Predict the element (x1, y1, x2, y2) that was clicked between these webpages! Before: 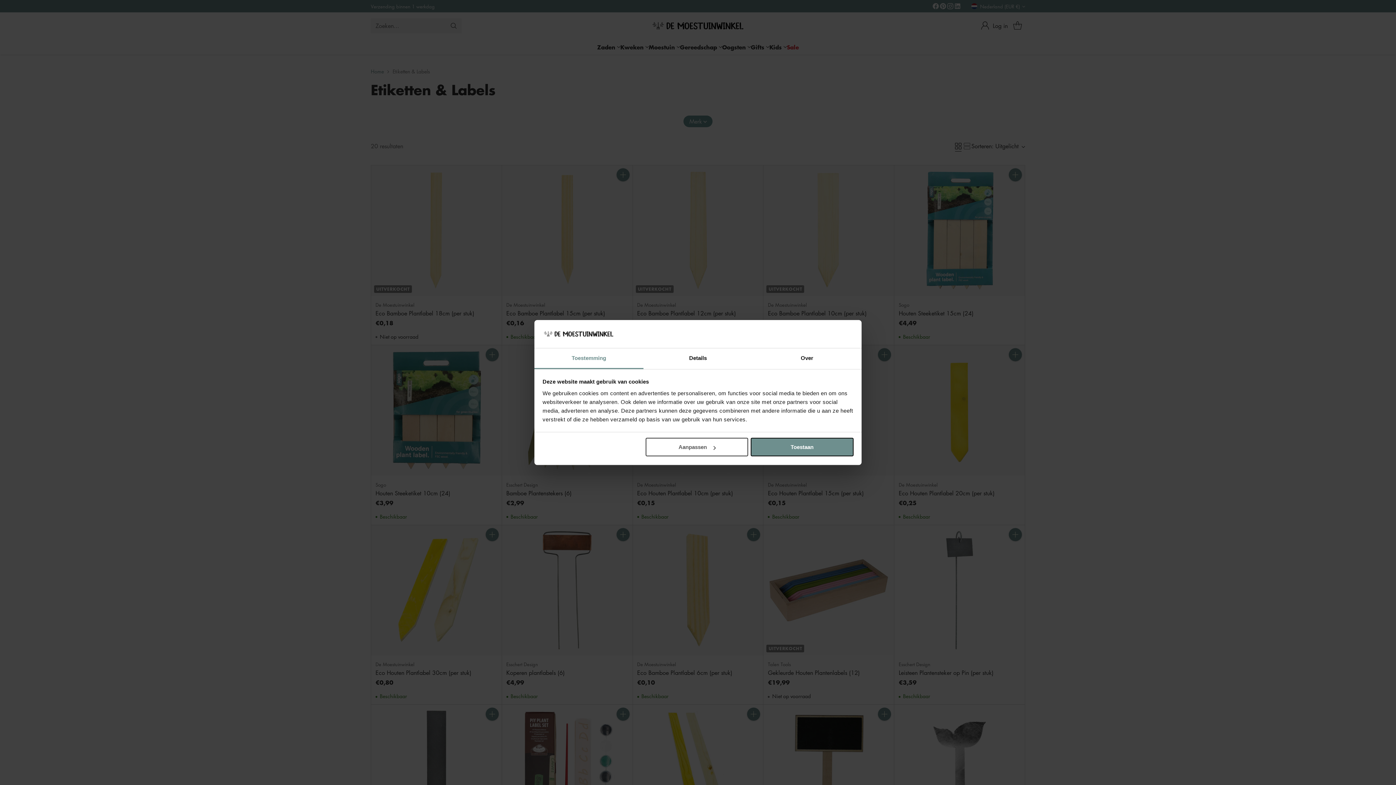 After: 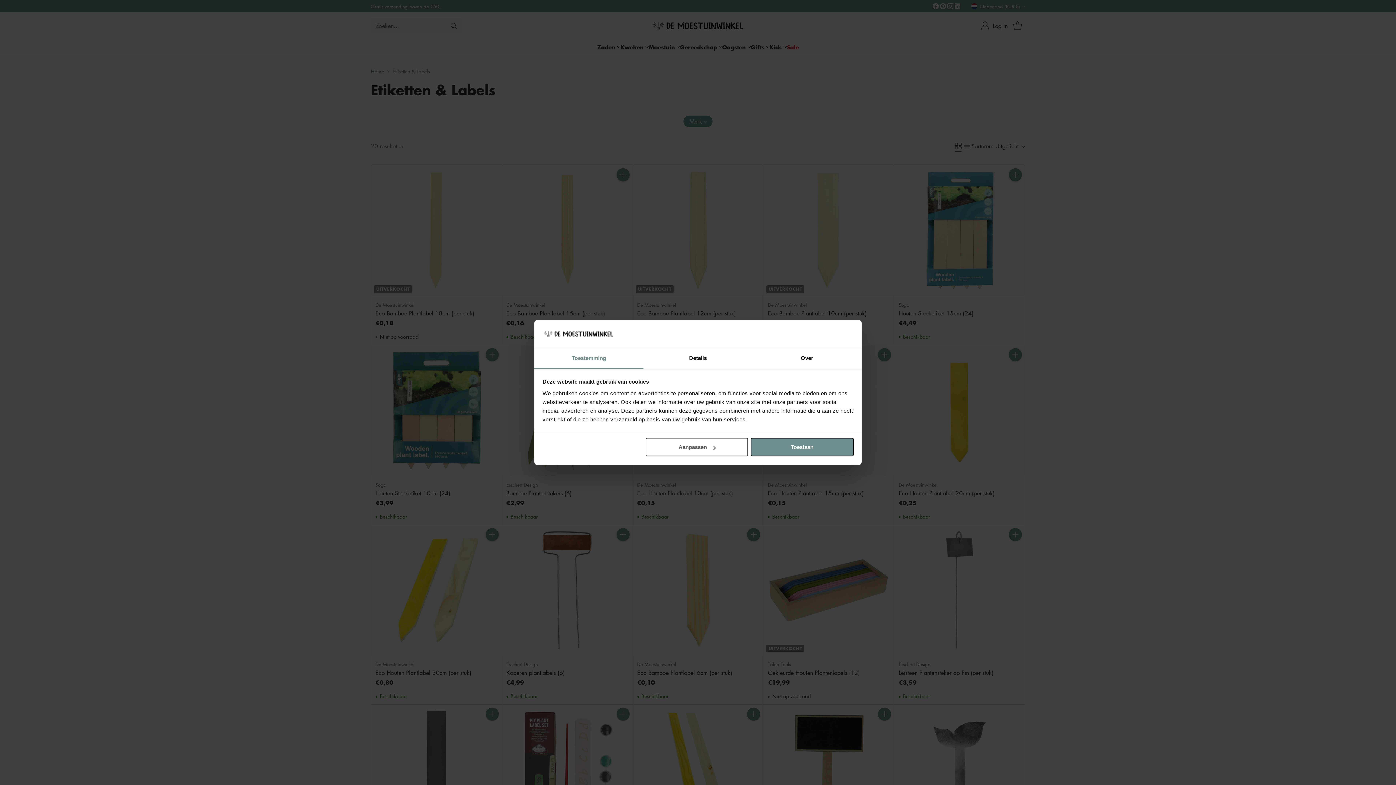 Action: label: Toestemming bbox: (534, 348, 643, 369)